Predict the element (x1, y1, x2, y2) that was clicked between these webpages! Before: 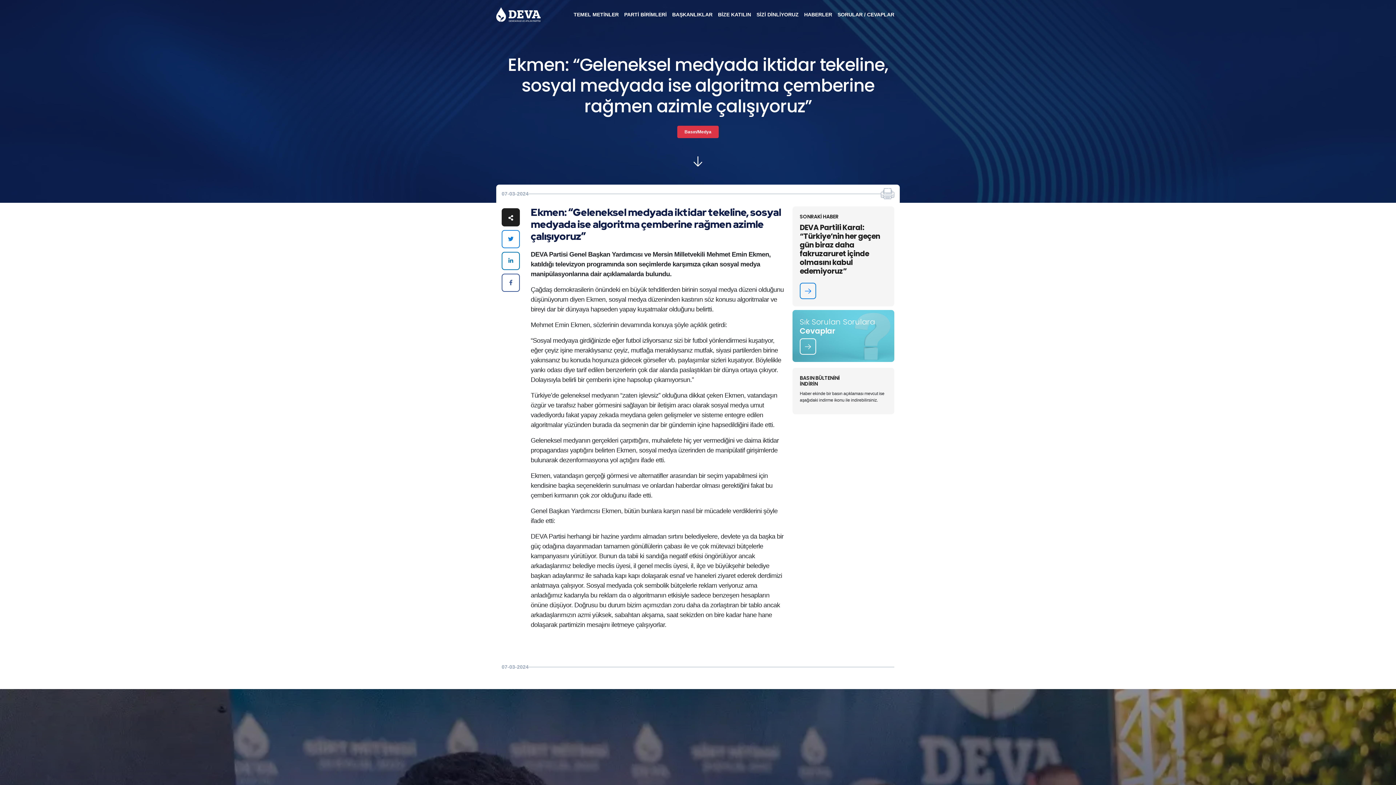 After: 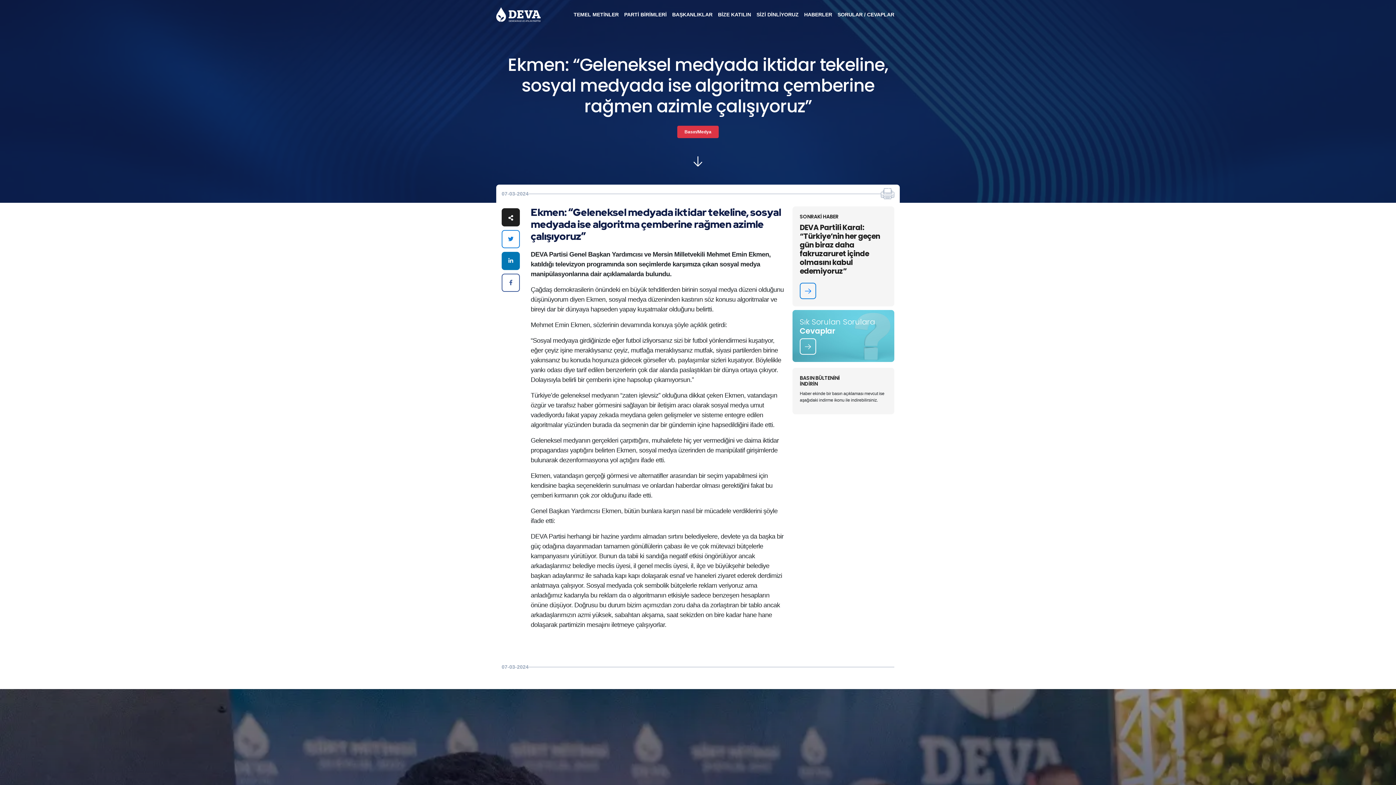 Action: bbox: (501, 252, 520, 270)